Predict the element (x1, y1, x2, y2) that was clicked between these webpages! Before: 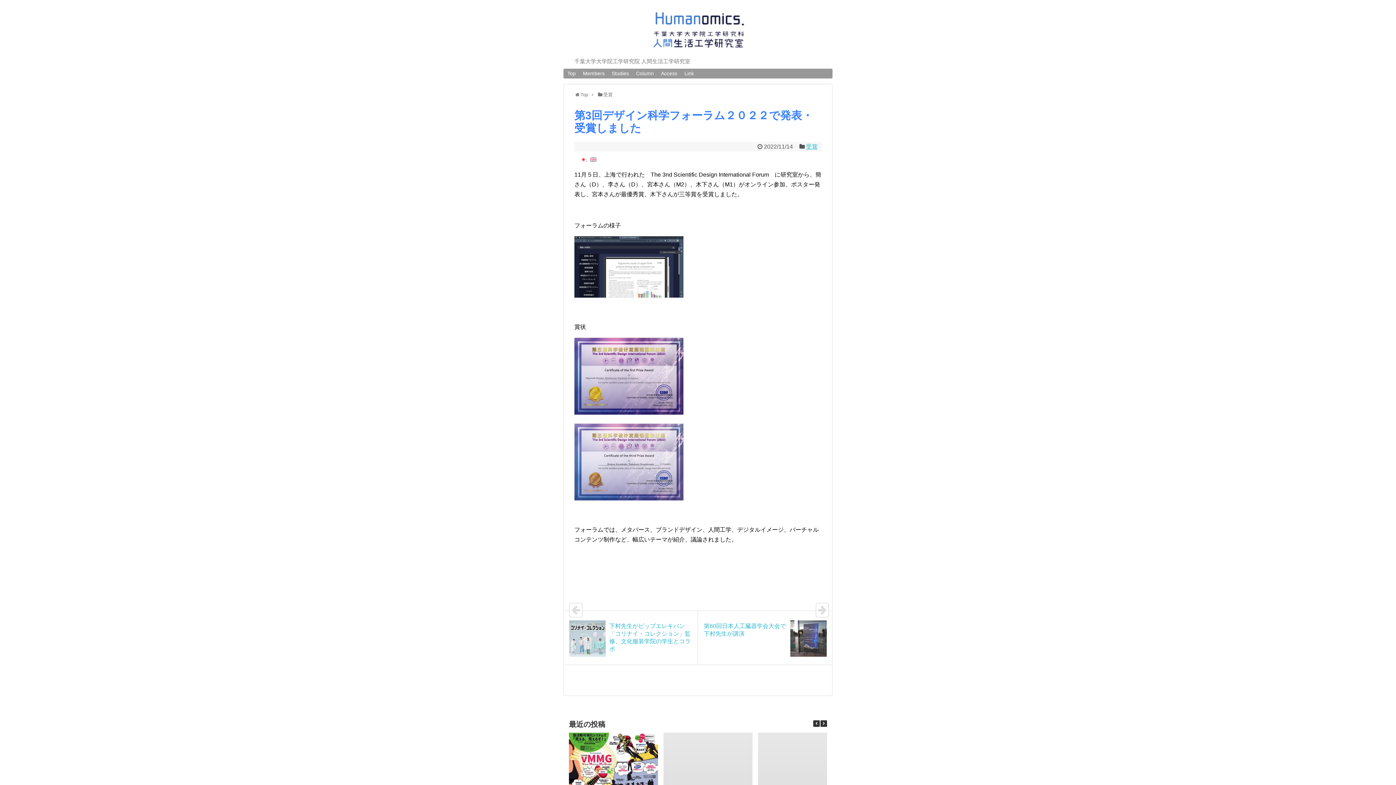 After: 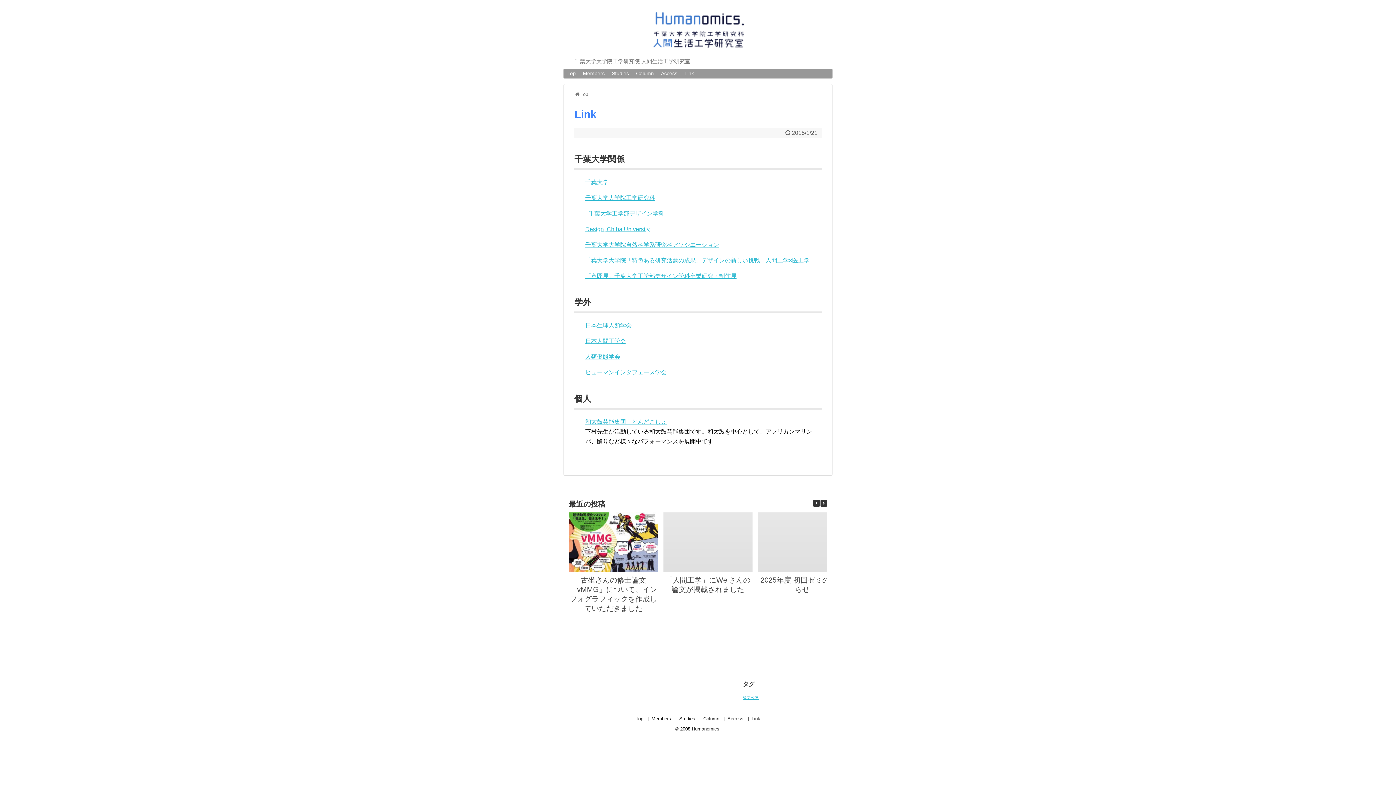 Action: label: Link bbox: (681, 69, 697, 78)